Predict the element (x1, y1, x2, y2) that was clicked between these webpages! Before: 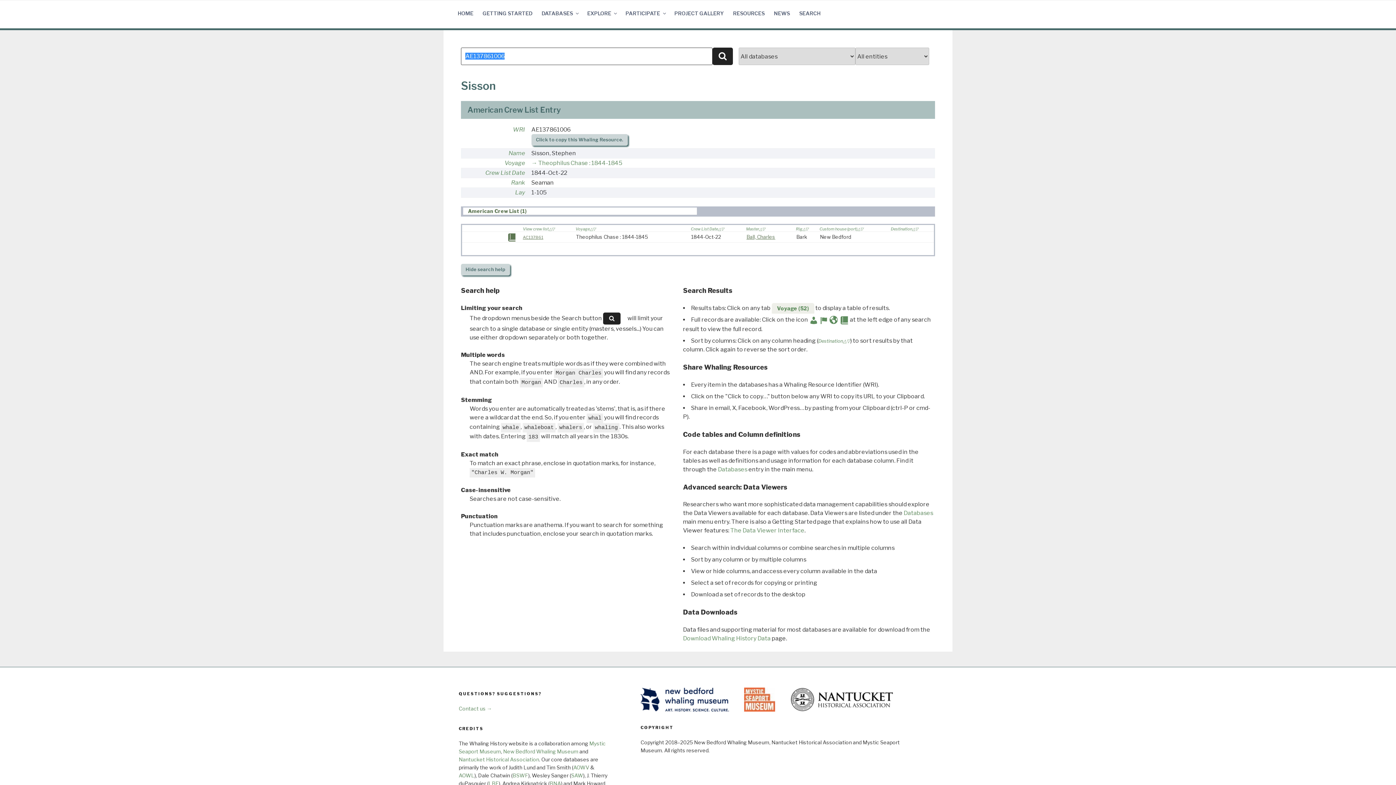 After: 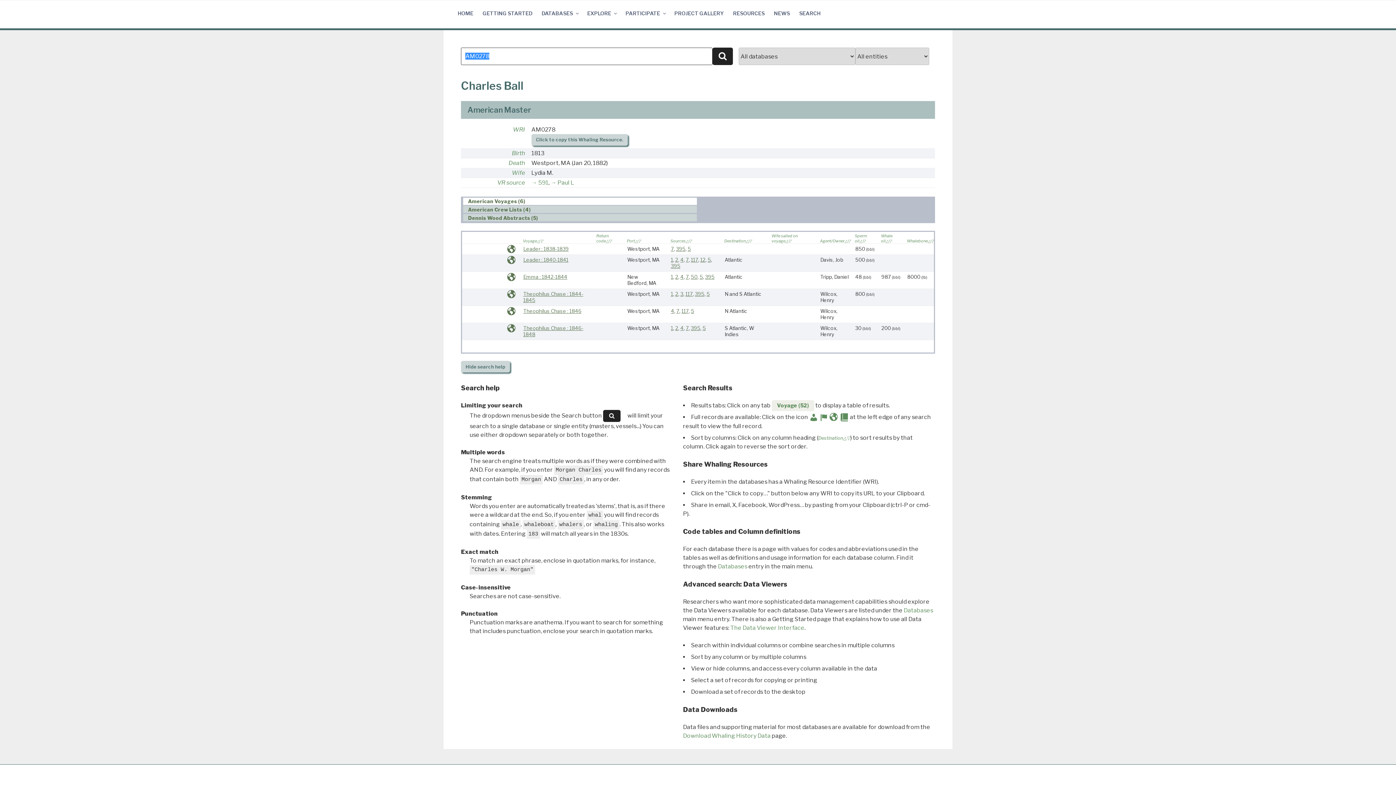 Action: label: Ball, Charles bbox: (746, 234, 775, 240)